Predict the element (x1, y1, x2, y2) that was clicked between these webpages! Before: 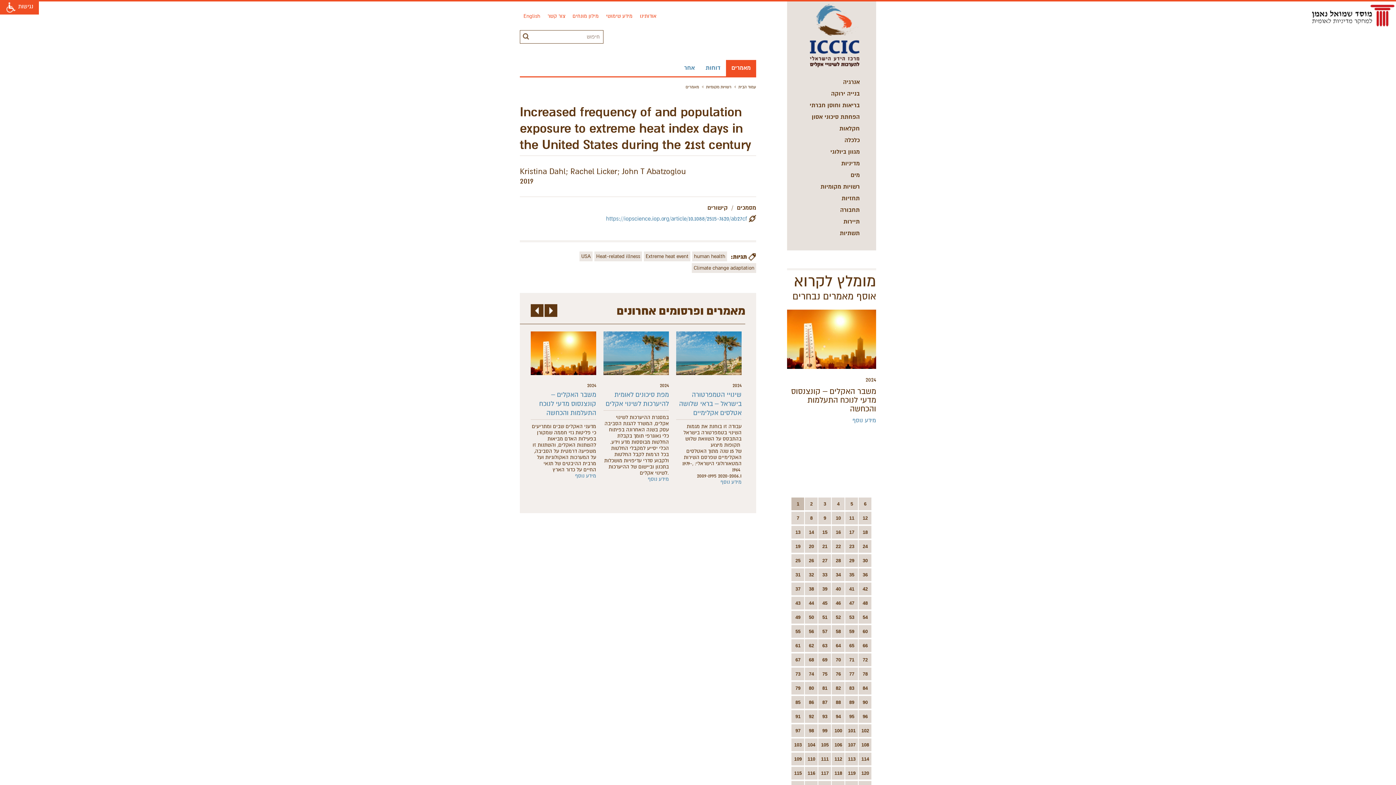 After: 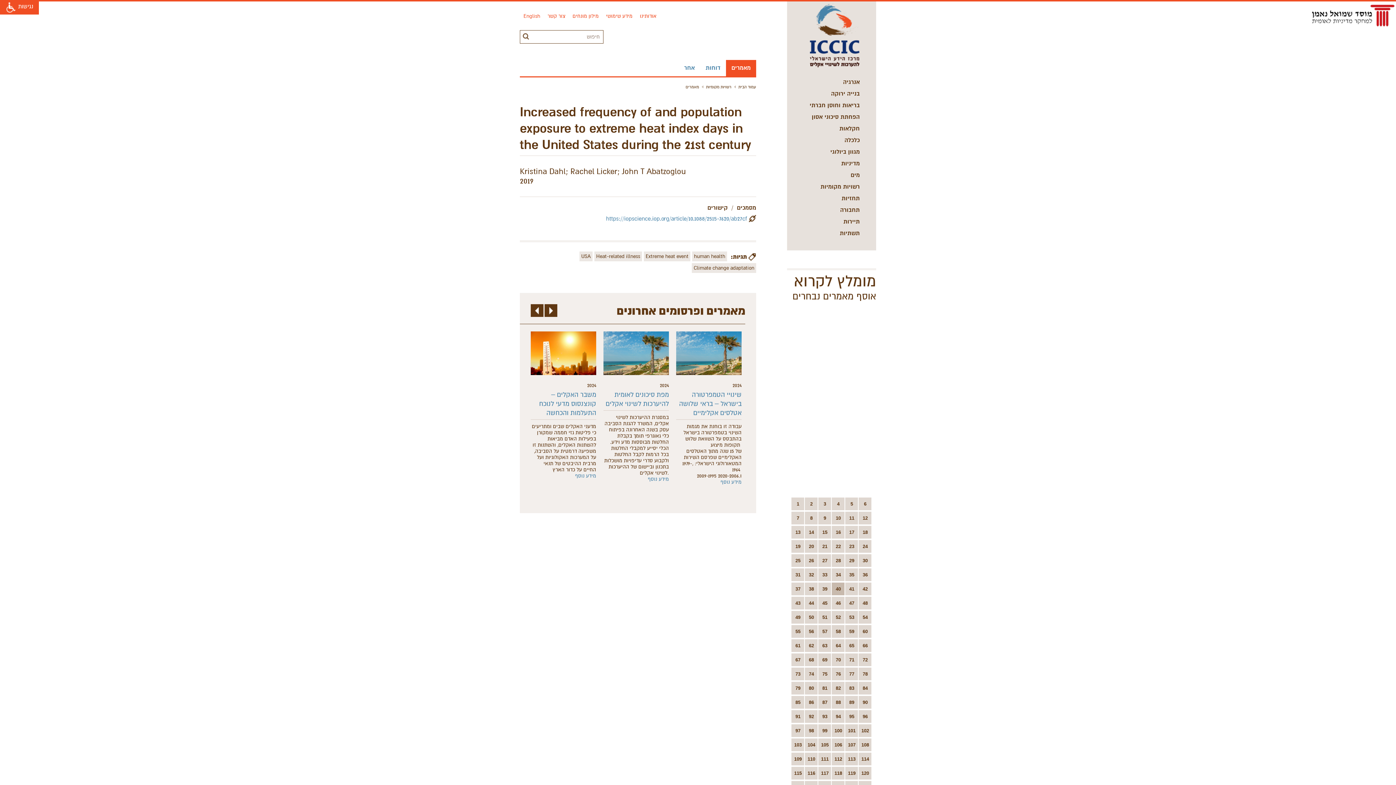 Action: bbox: (832, 582, 844, 595) label: 40